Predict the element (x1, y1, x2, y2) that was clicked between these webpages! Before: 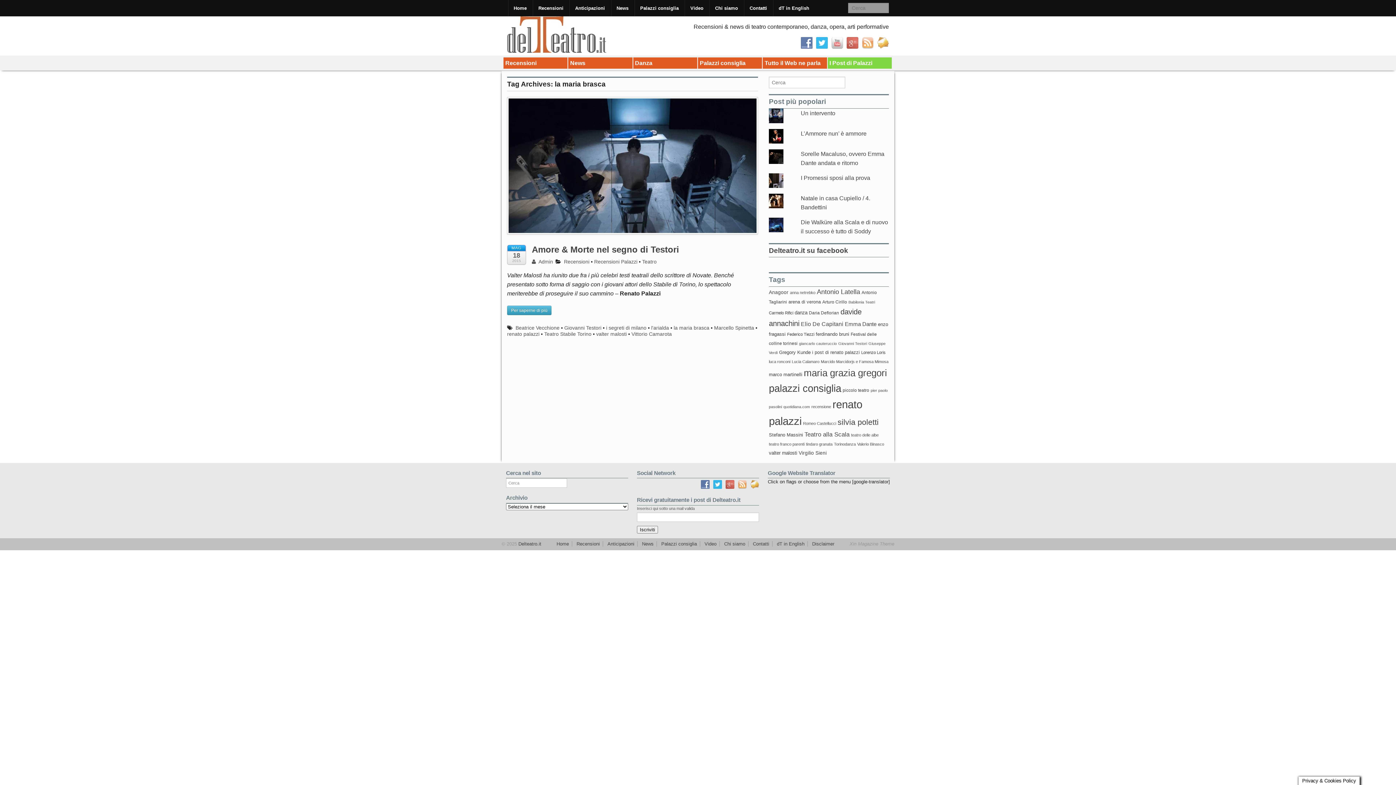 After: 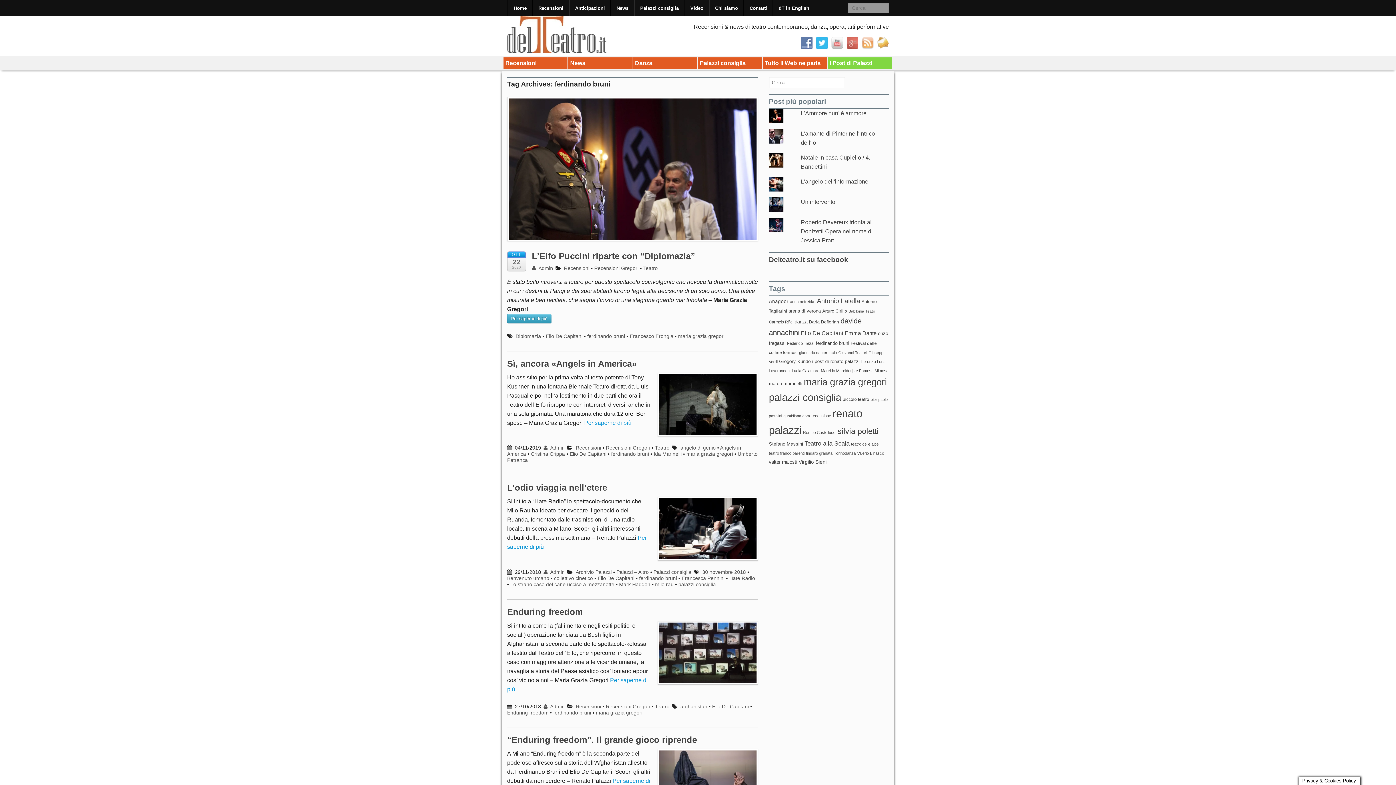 Action: bbox: (816, 331, 849, 337) label: ferdinando bruni (19 elementi)